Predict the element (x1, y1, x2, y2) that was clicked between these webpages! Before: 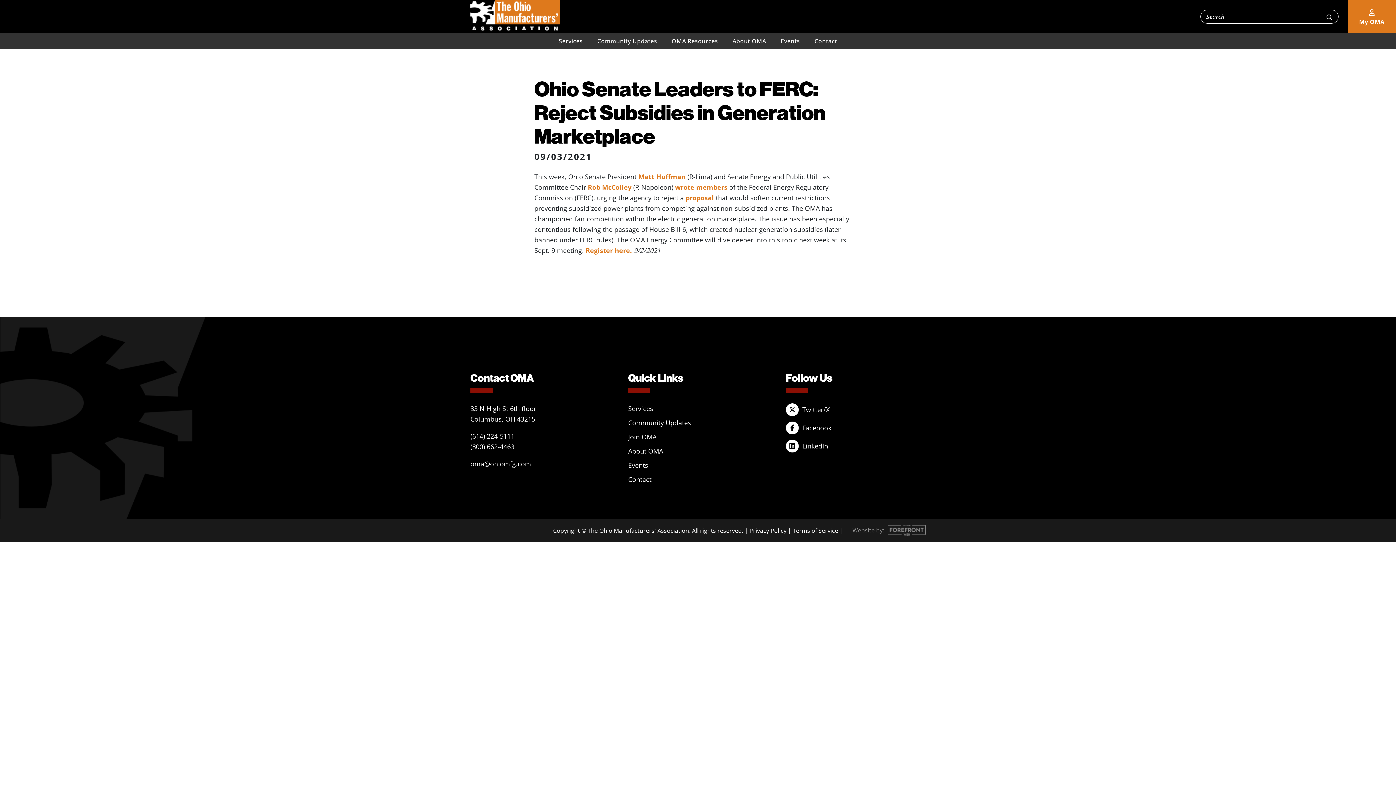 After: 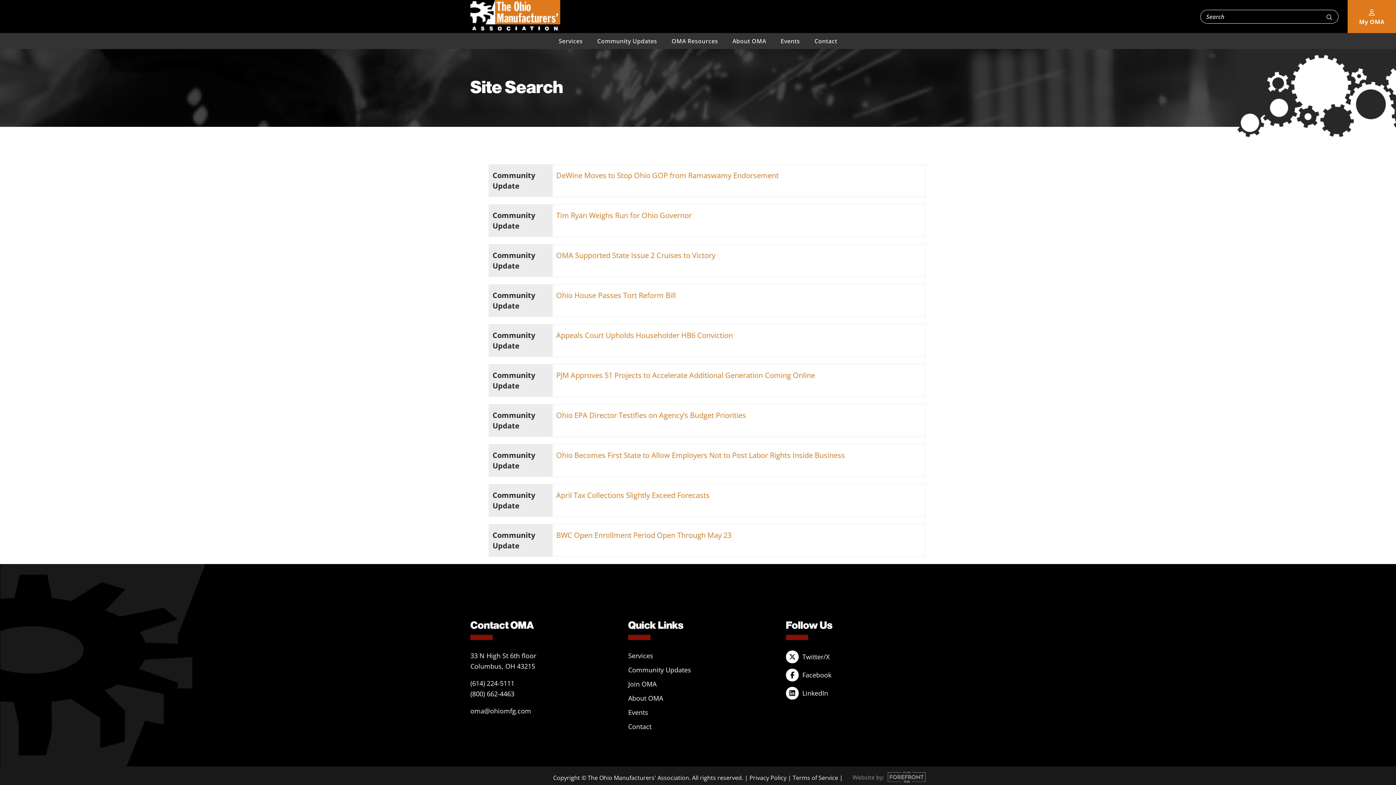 Action: bbox: (1320, 10, 1338, 23)